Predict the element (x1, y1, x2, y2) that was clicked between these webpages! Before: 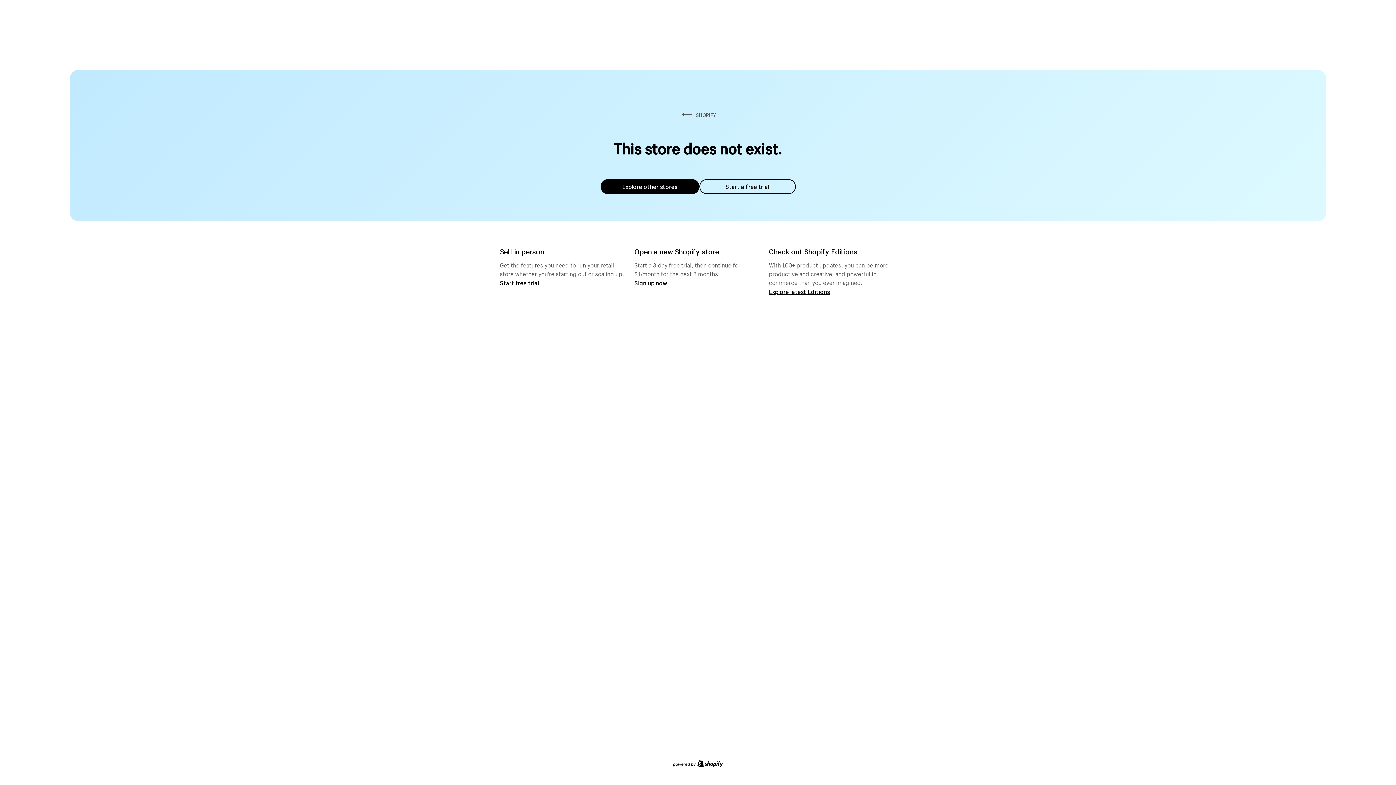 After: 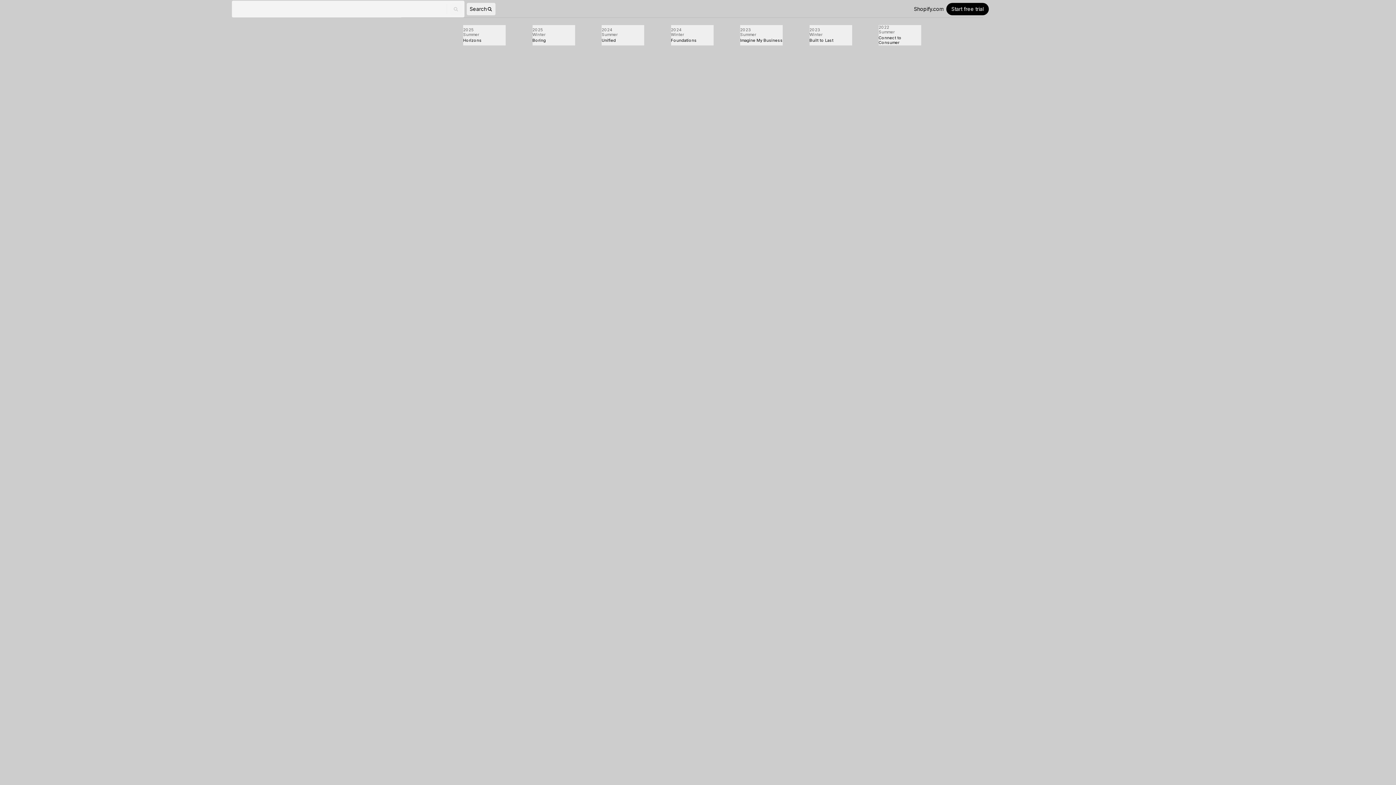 Action: bbox: (769, 287, 830, 295) label: Explore latest Editions